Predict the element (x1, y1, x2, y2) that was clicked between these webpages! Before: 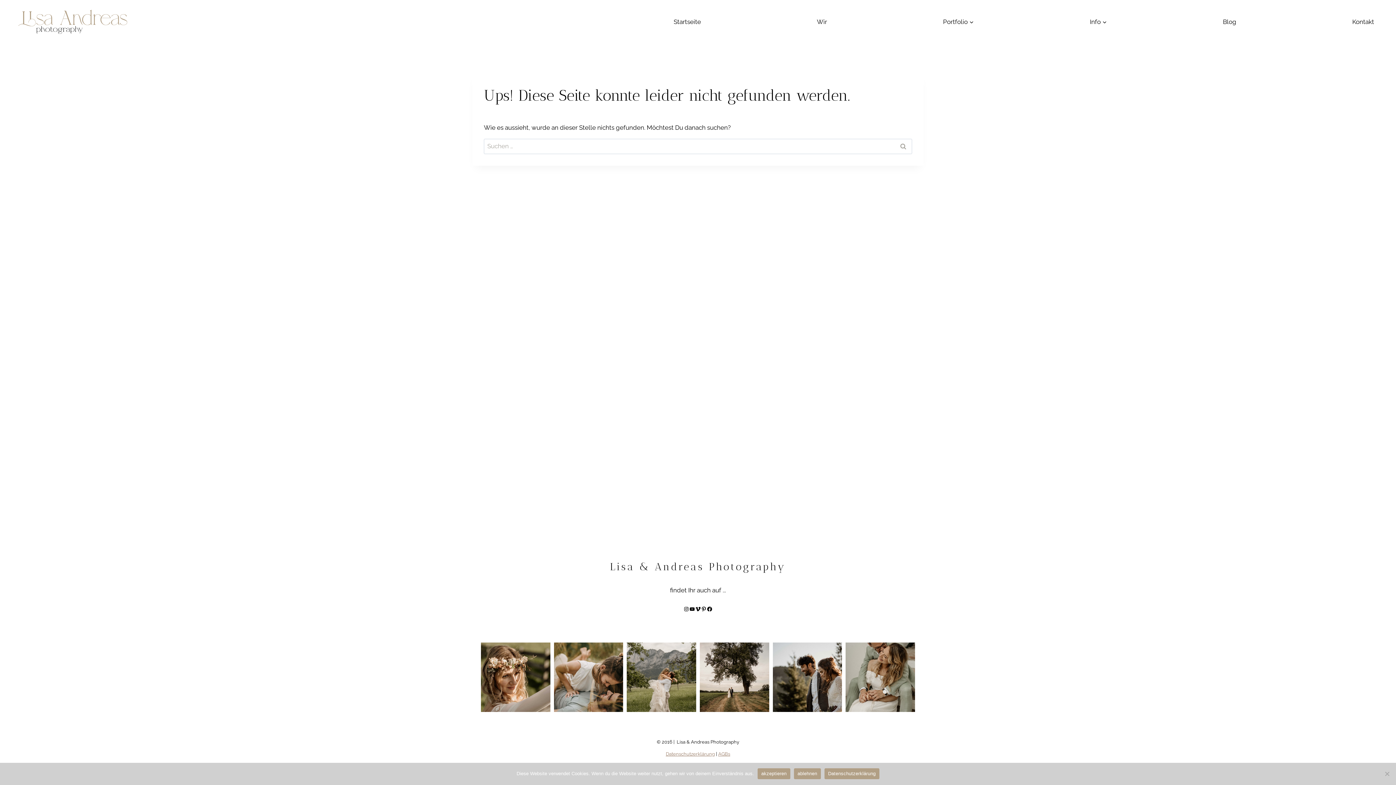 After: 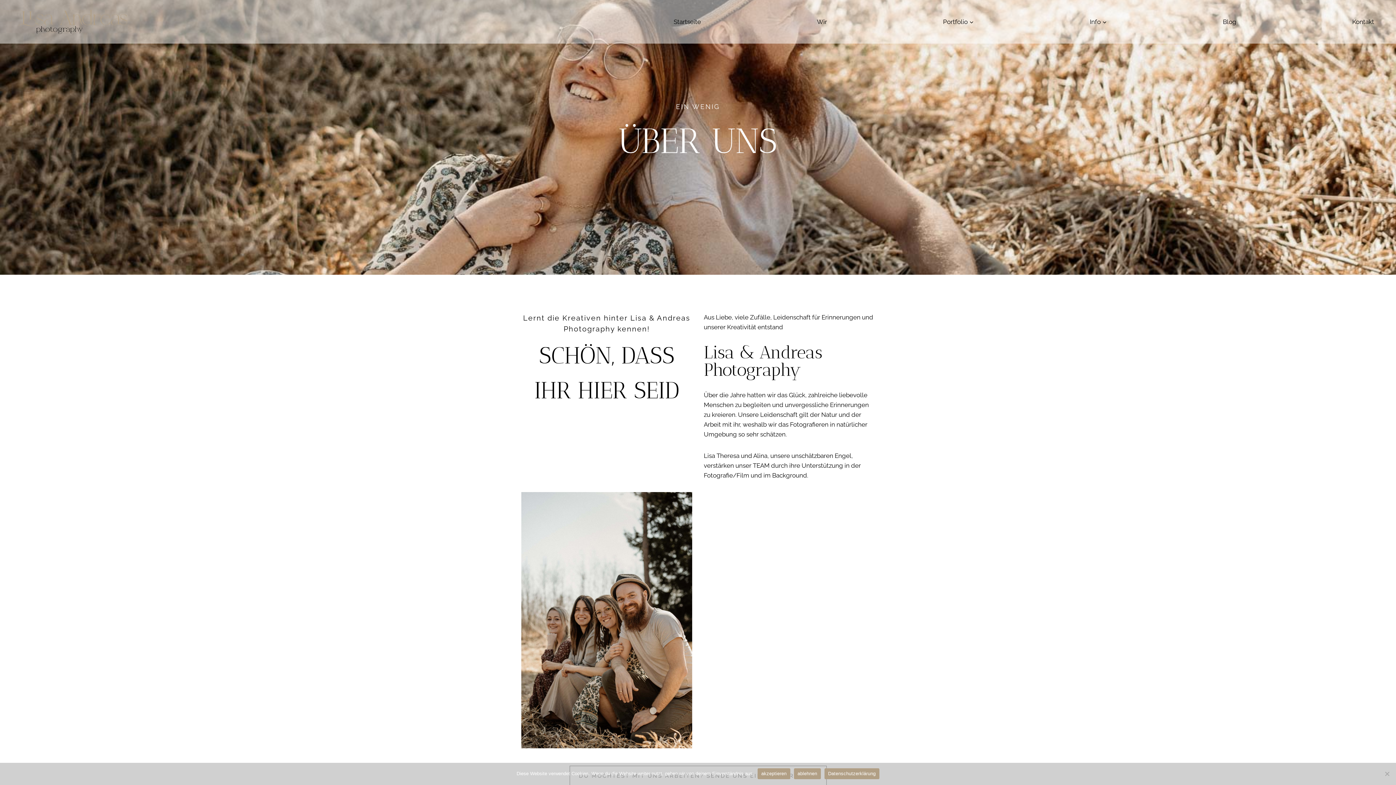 Action: bbox: (813, 13, 830, 30) label: Wir